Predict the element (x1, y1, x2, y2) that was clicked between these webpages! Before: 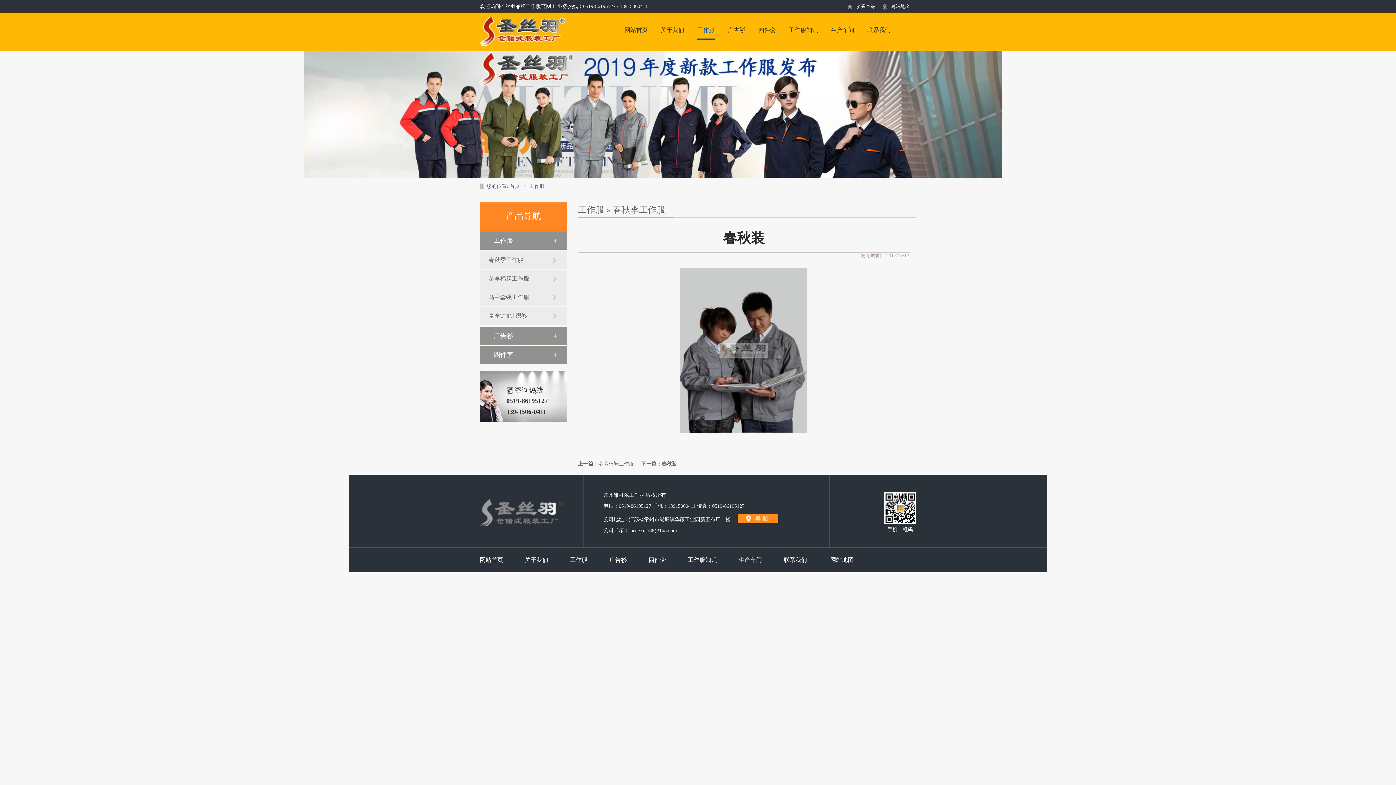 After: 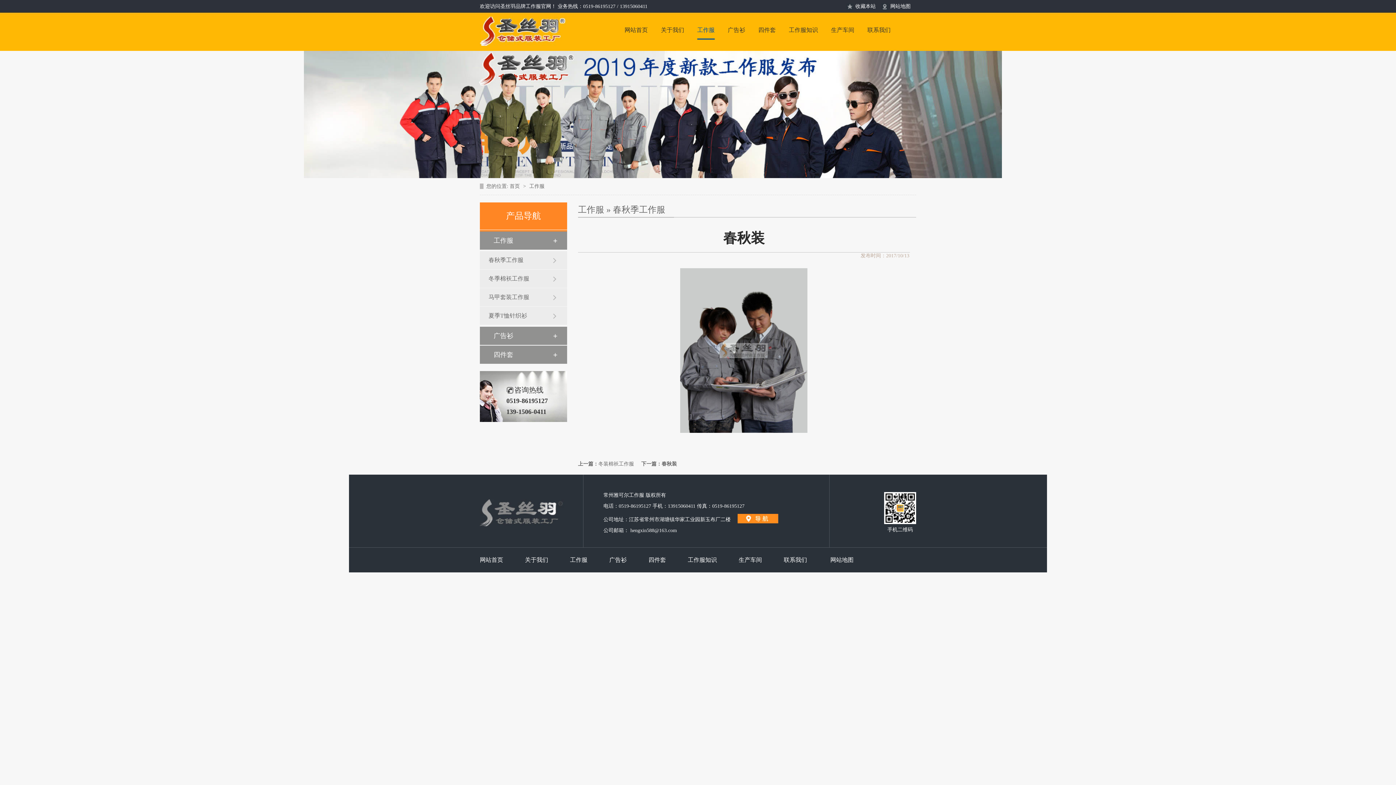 Action: bbox: (570, 556, 609, 564) label: 工作服